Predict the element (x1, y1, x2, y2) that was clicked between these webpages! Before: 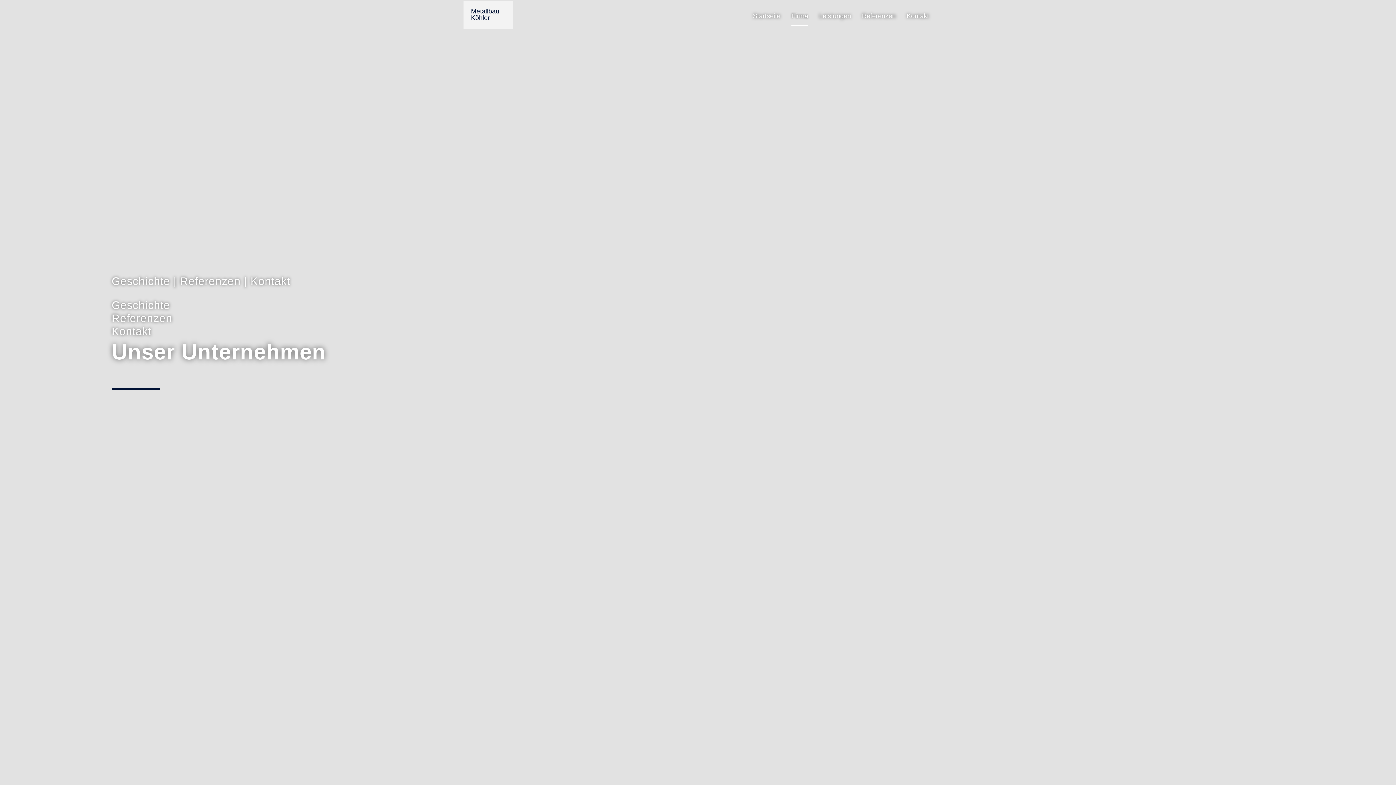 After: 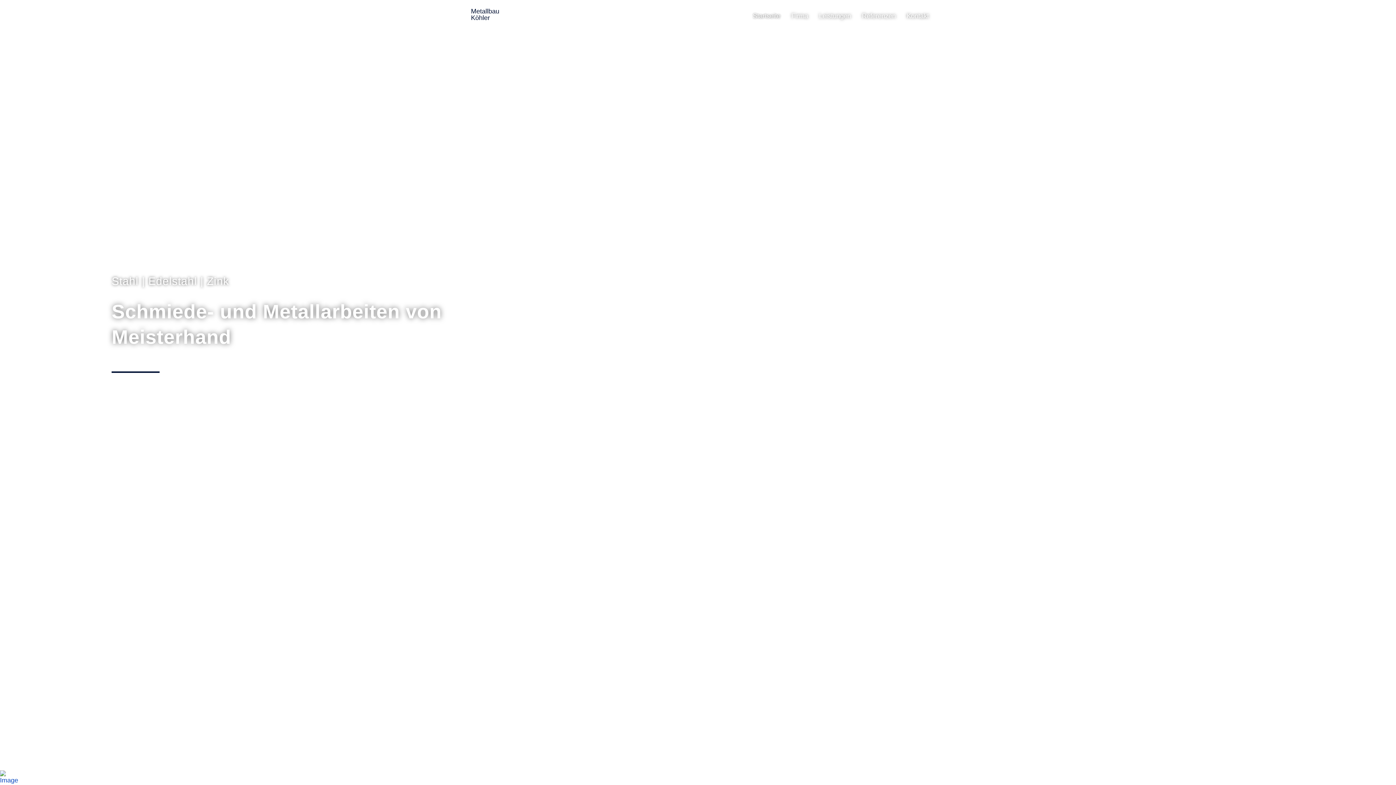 Action: label: Metallbau Köhler bbox: (463, 0, 512, 28)